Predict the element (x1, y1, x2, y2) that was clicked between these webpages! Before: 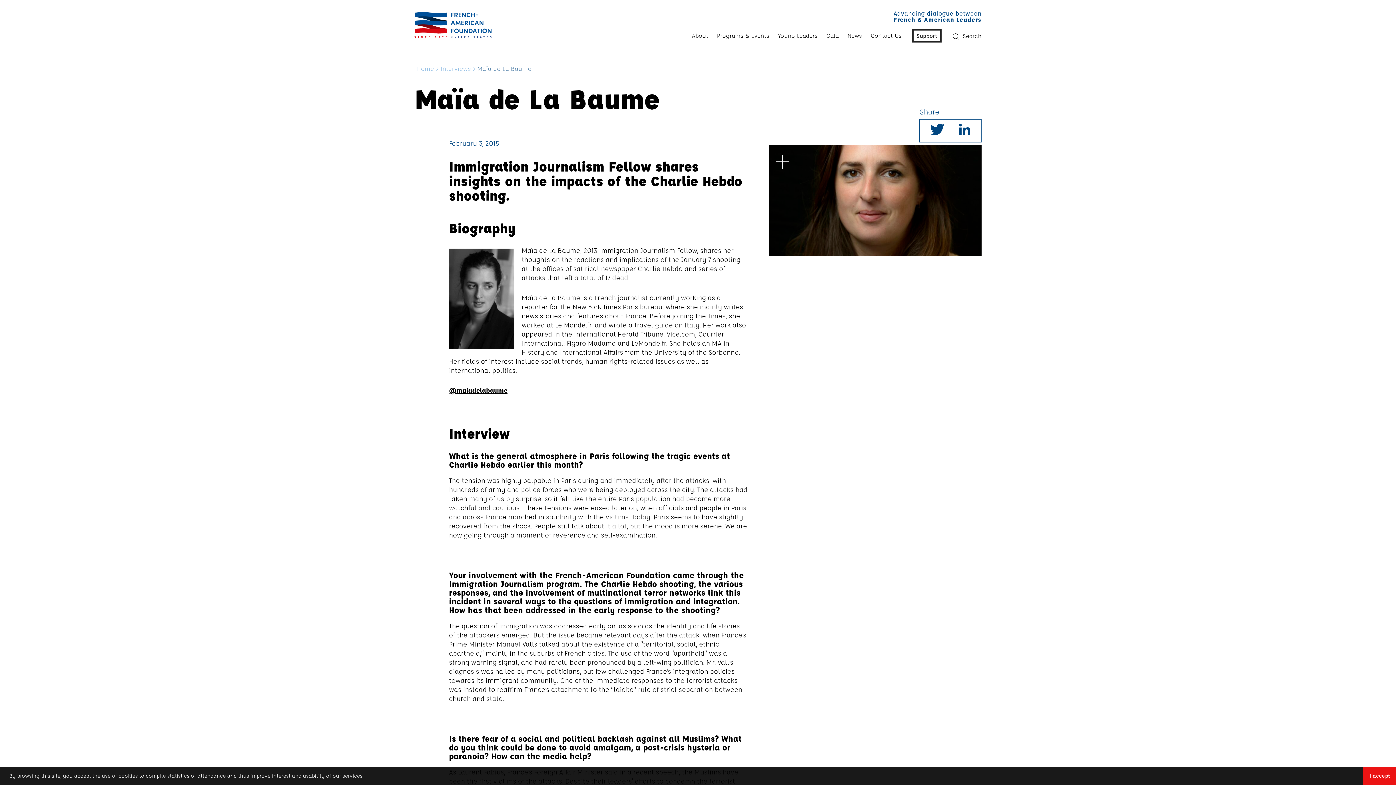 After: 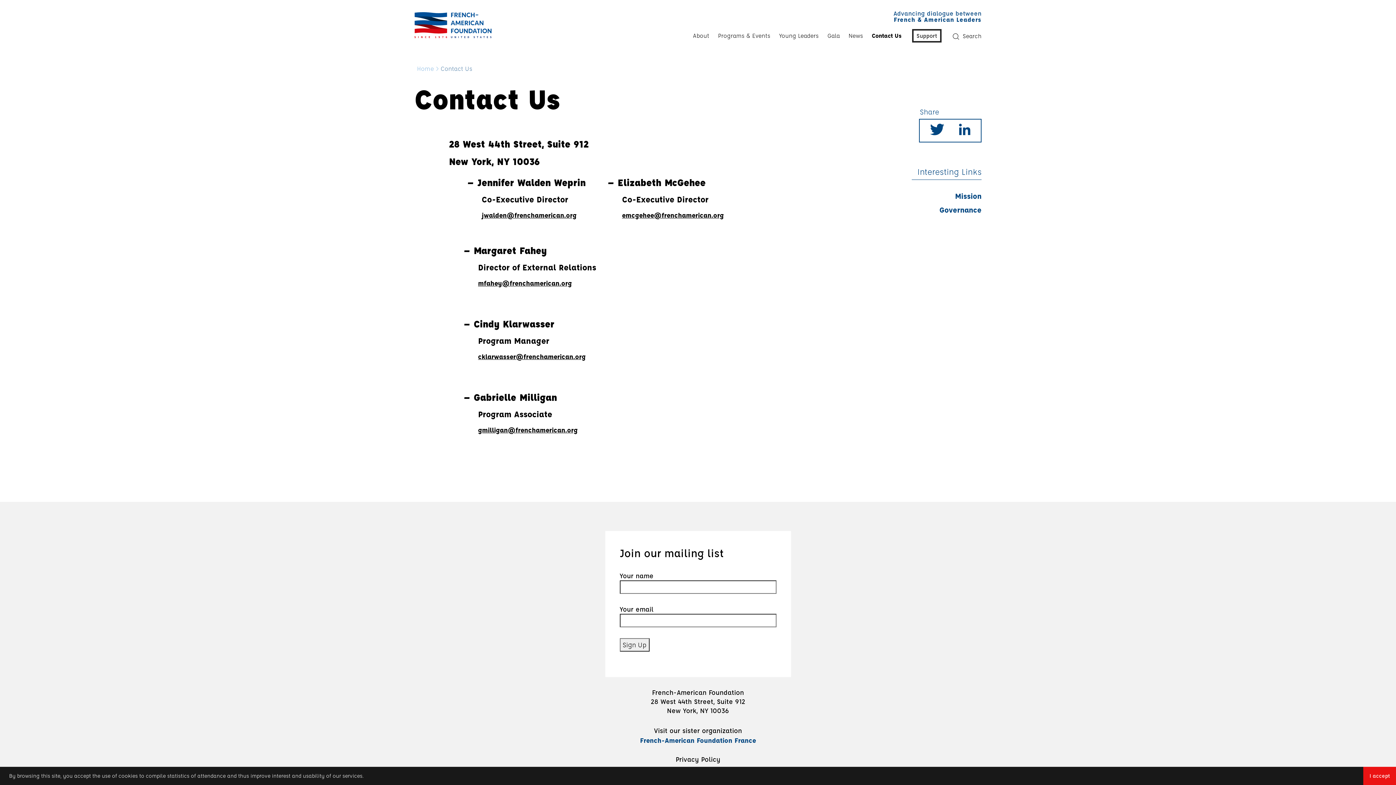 Action: bbox: (867, 26, 905, 44) label: Contact Us